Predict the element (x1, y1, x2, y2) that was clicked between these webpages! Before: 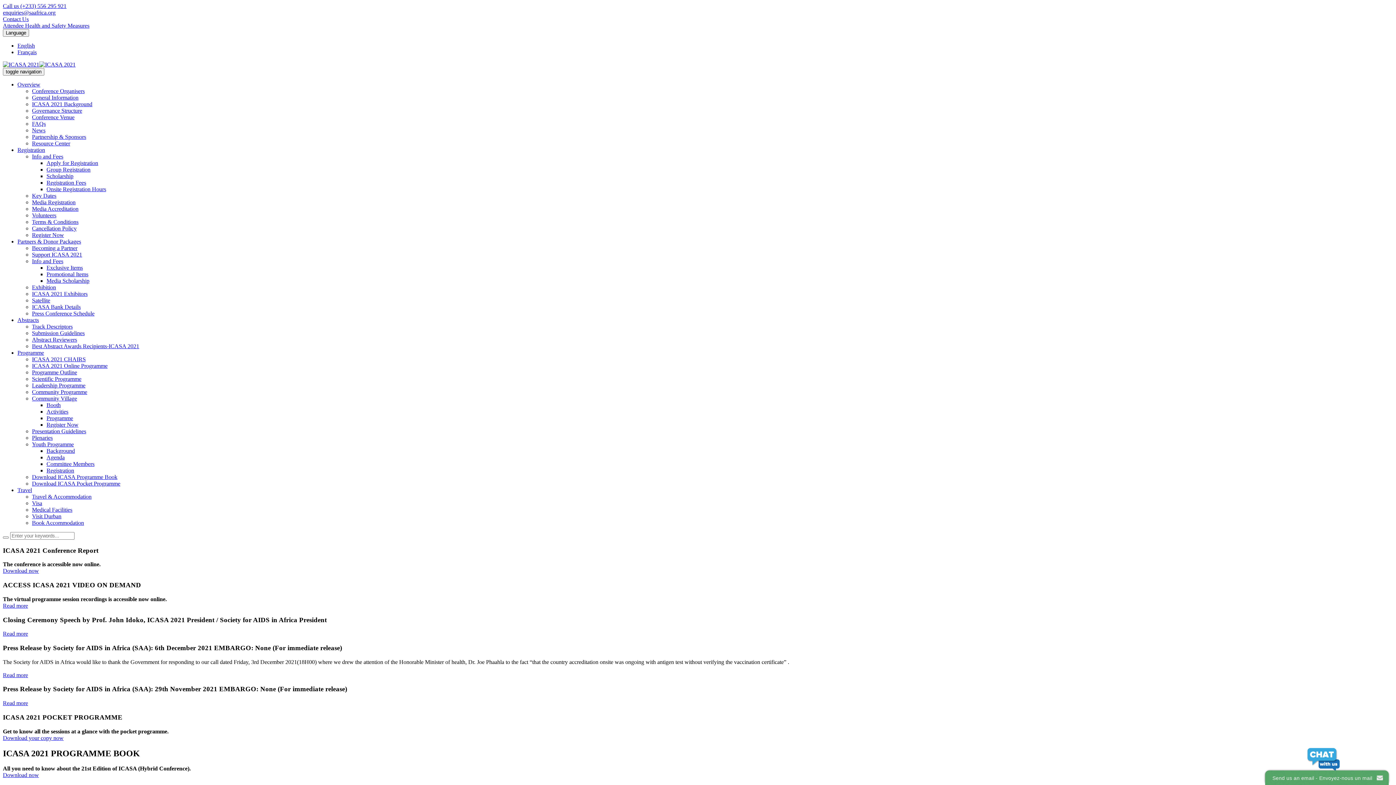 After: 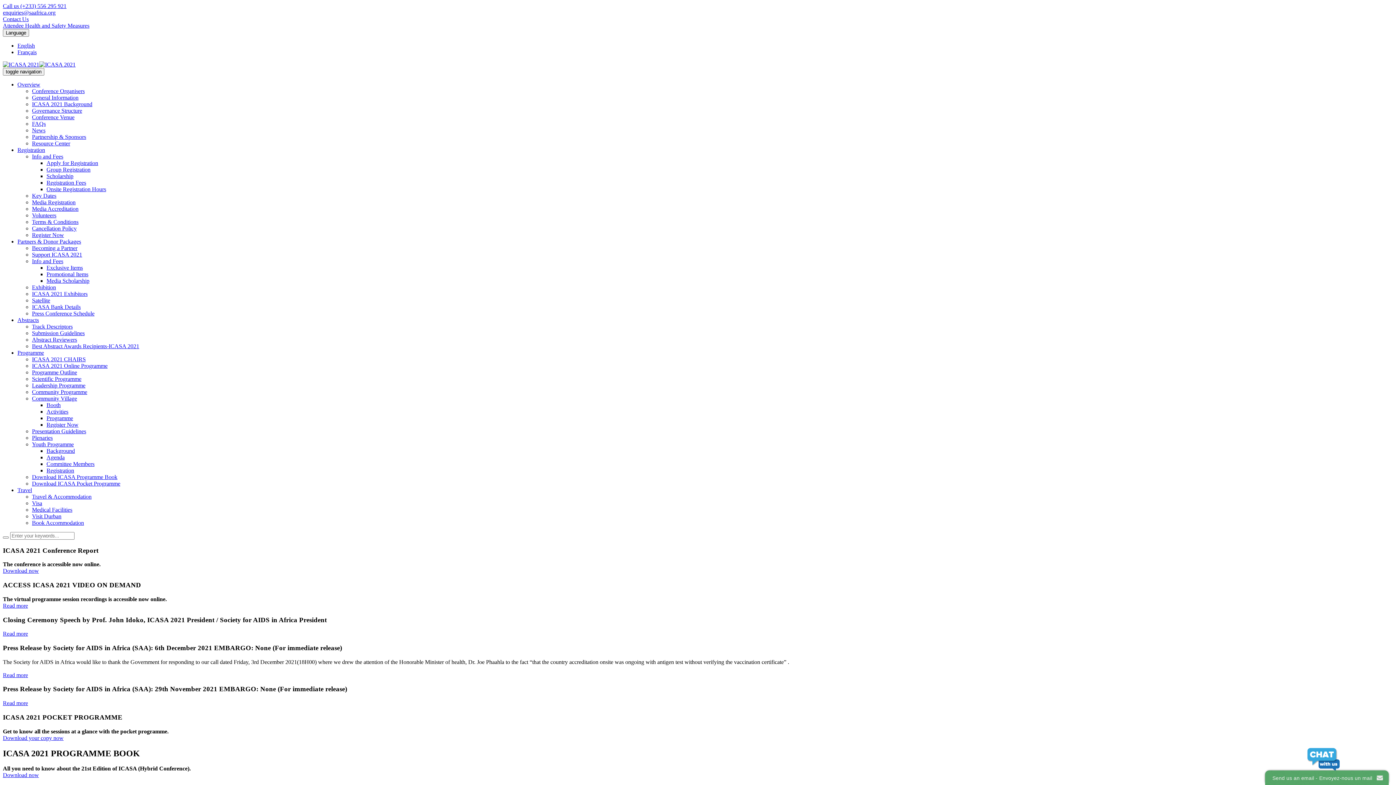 Action: label: Register Now bbox: (32, 232, 64, 238)